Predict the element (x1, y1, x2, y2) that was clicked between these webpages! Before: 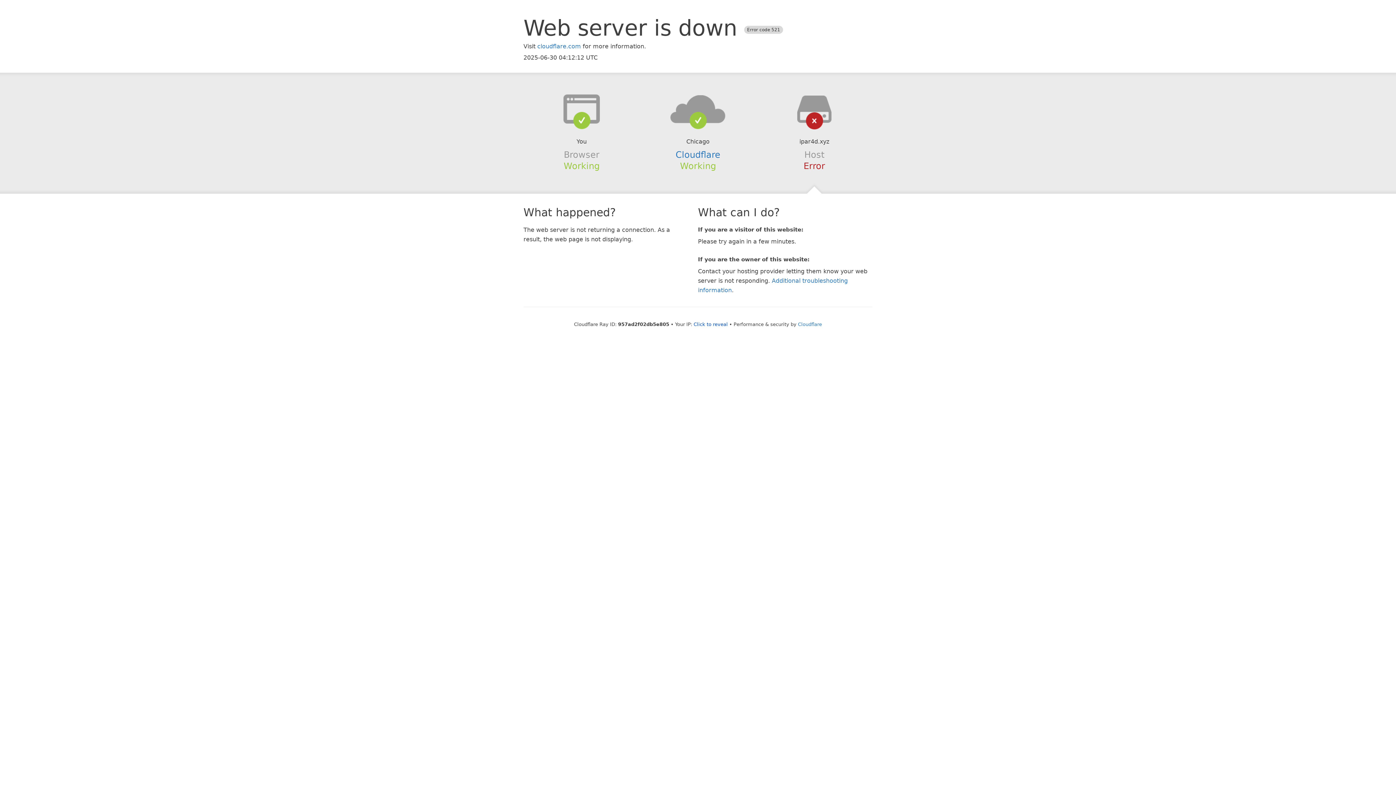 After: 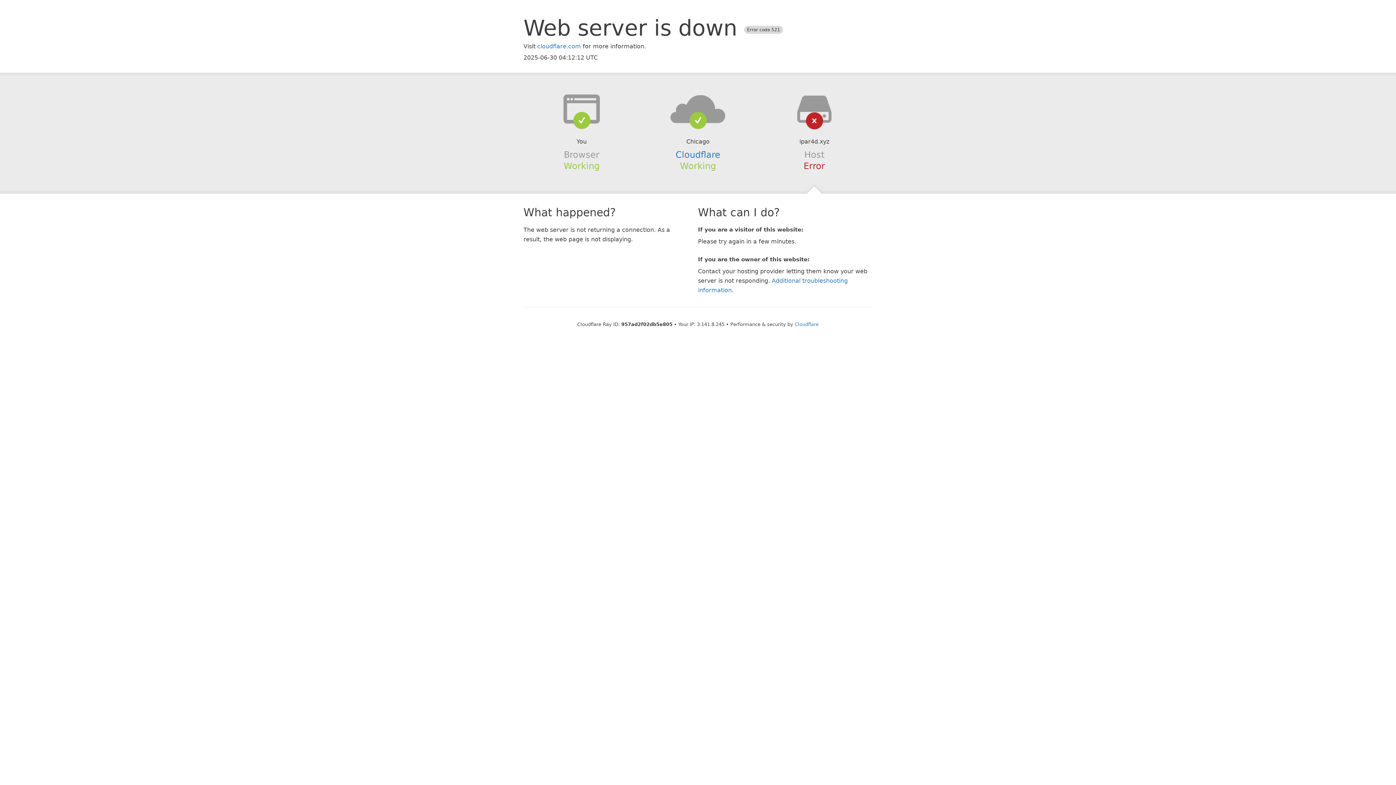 Action: label: Click to reveal bbox: (693, 321, 728, 327)